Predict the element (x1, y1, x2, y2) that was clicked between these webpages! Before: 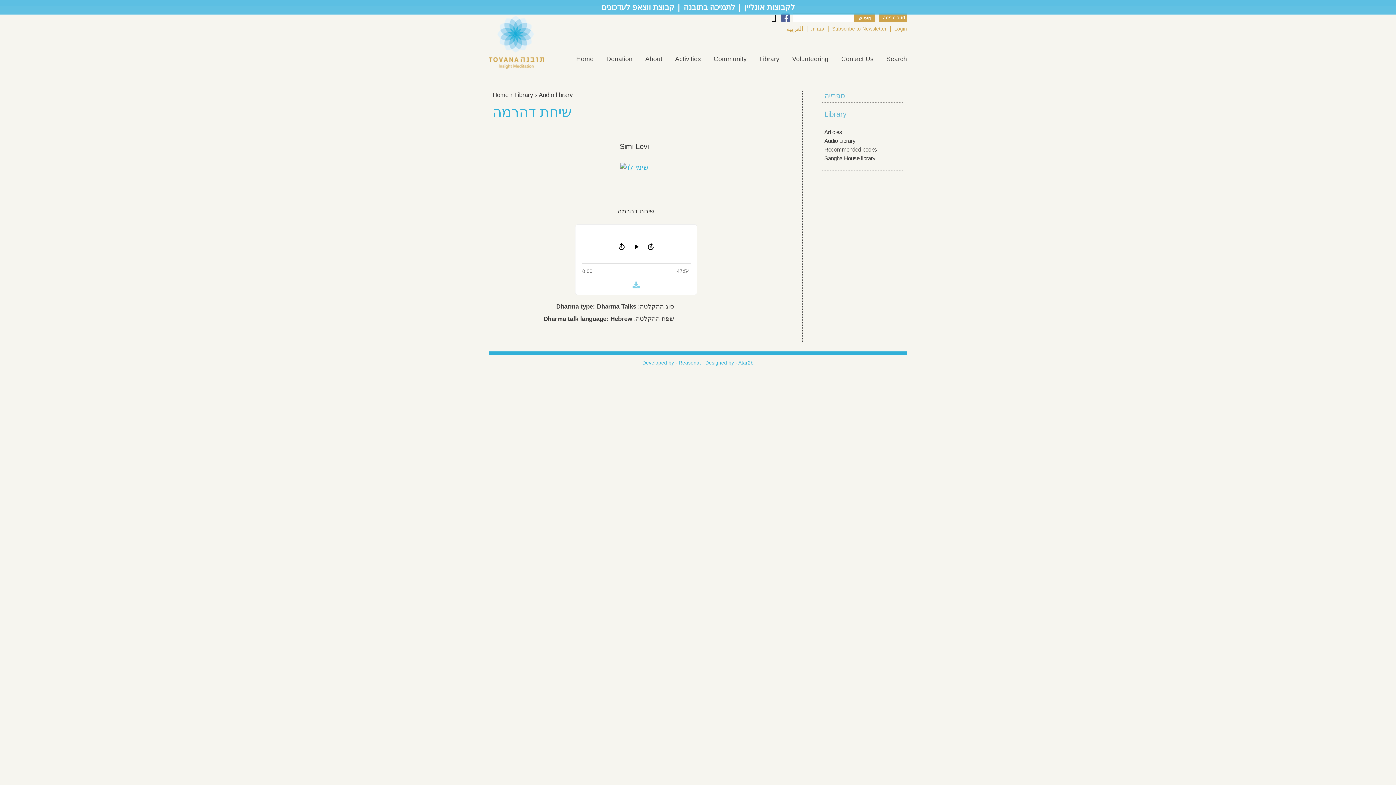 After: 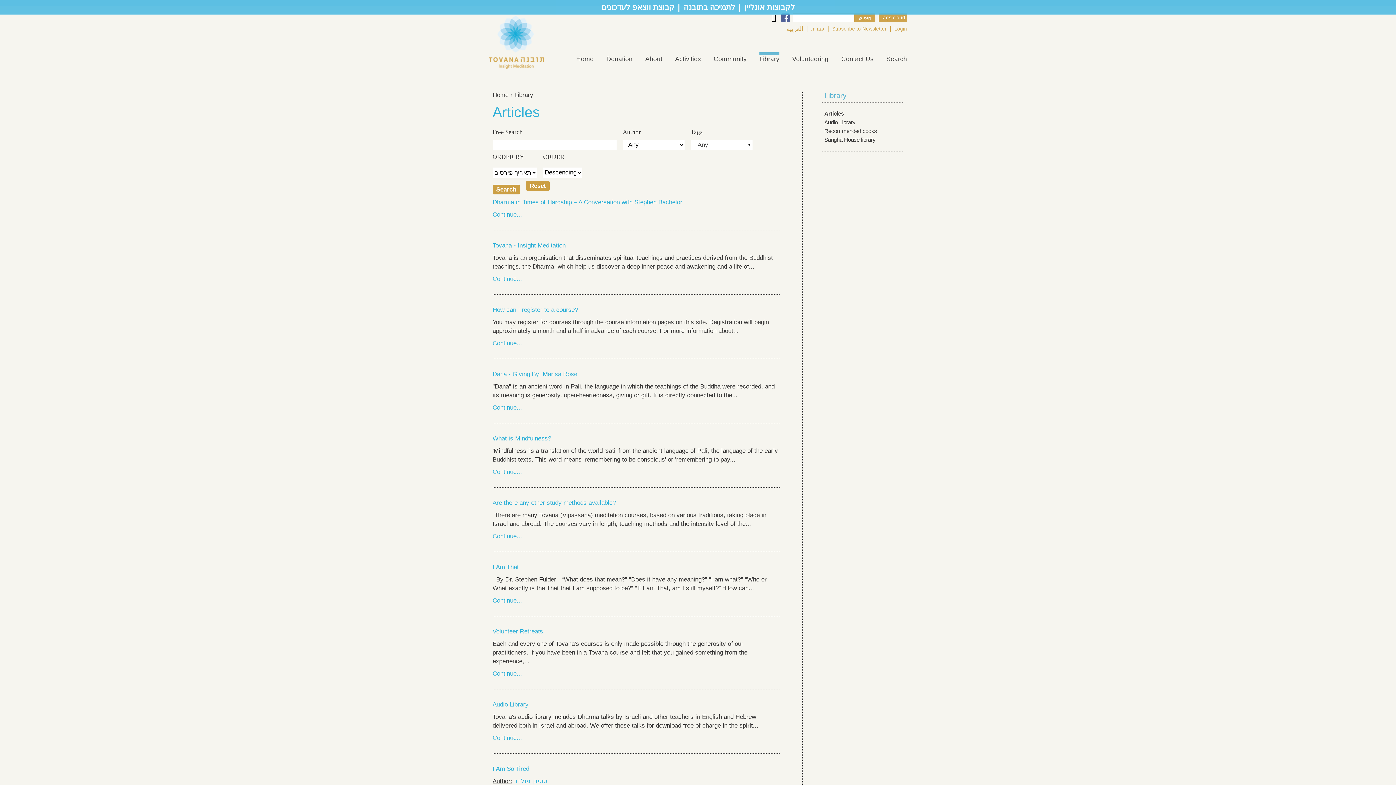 Action: label: Articles bbox: (824, 129, 842, 135)